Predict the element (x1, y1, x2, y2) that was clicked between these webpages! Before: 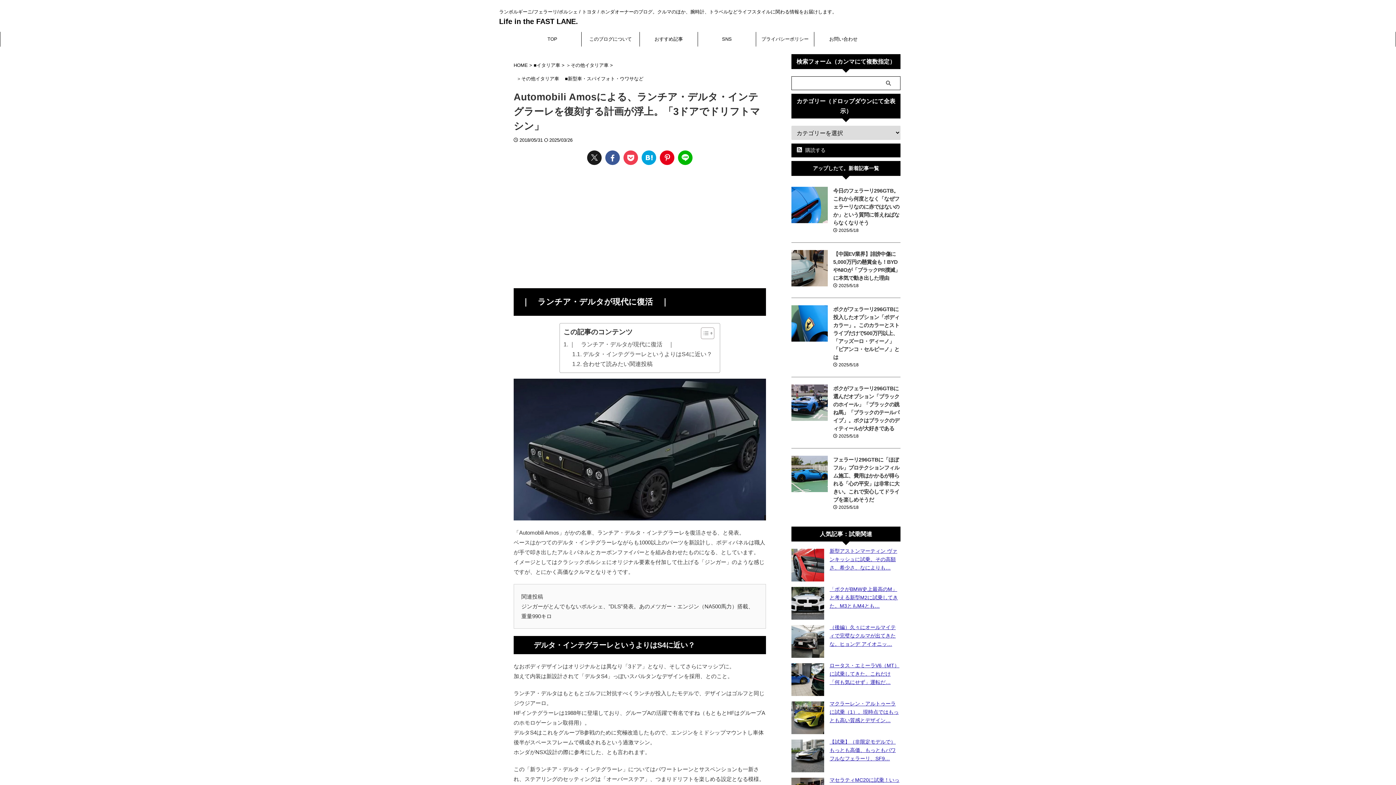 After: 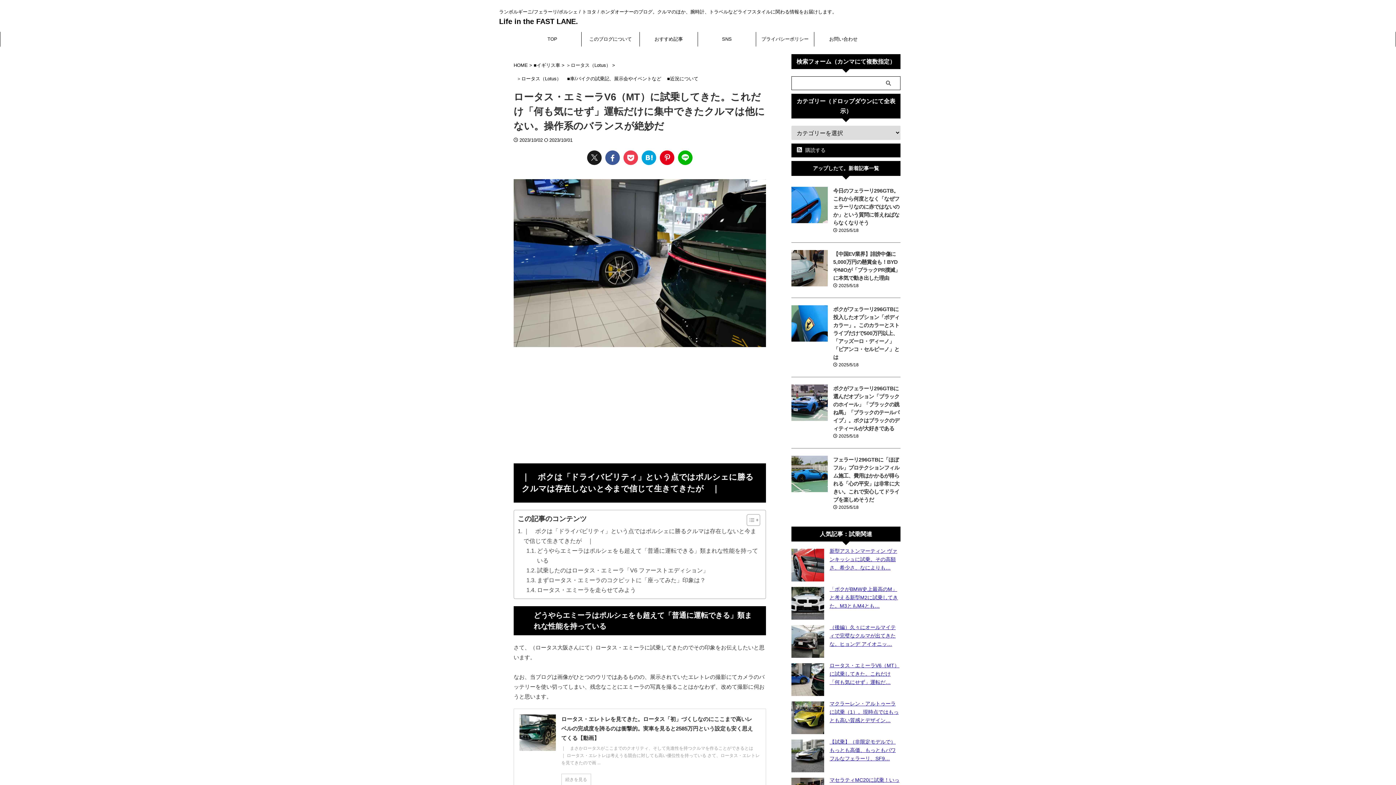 Action: bbox: (791, 689, 824, 694)